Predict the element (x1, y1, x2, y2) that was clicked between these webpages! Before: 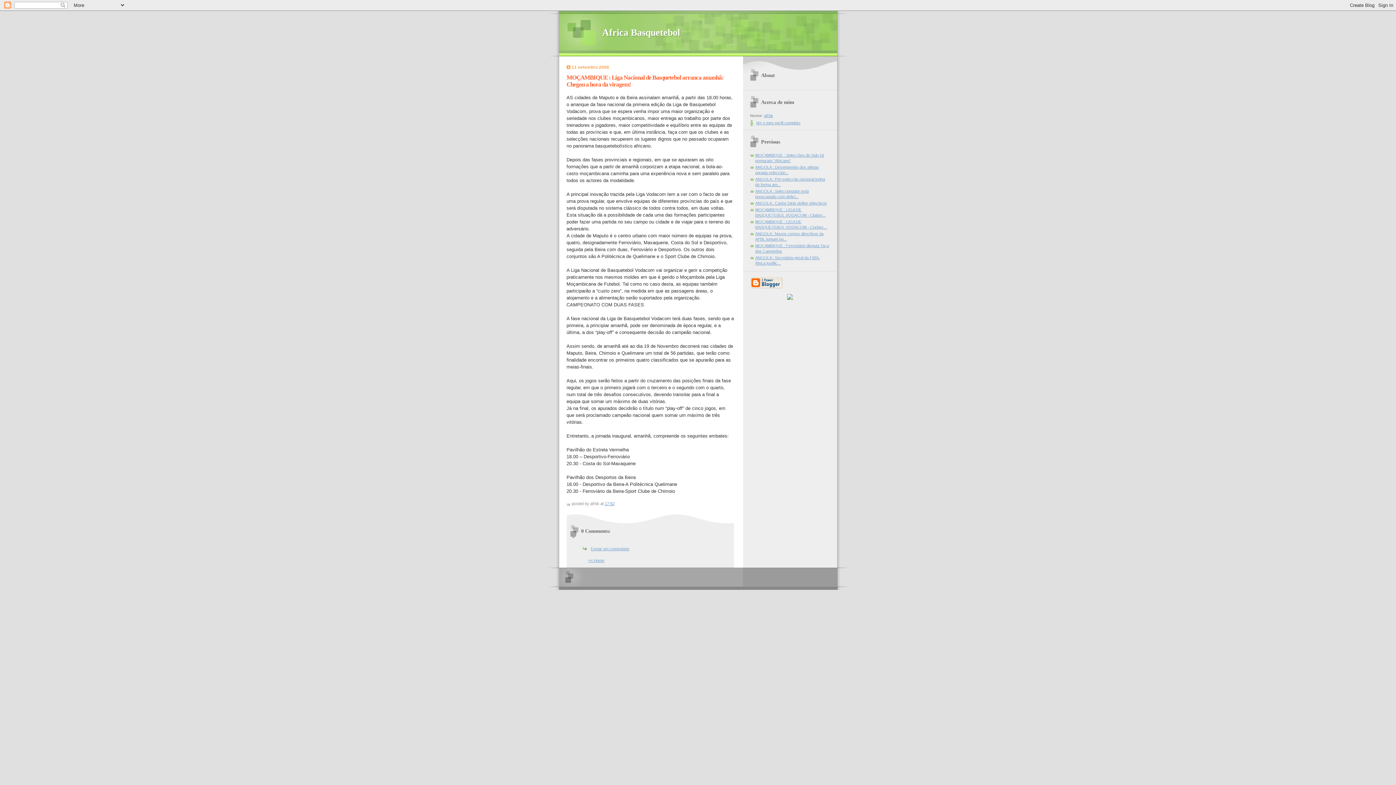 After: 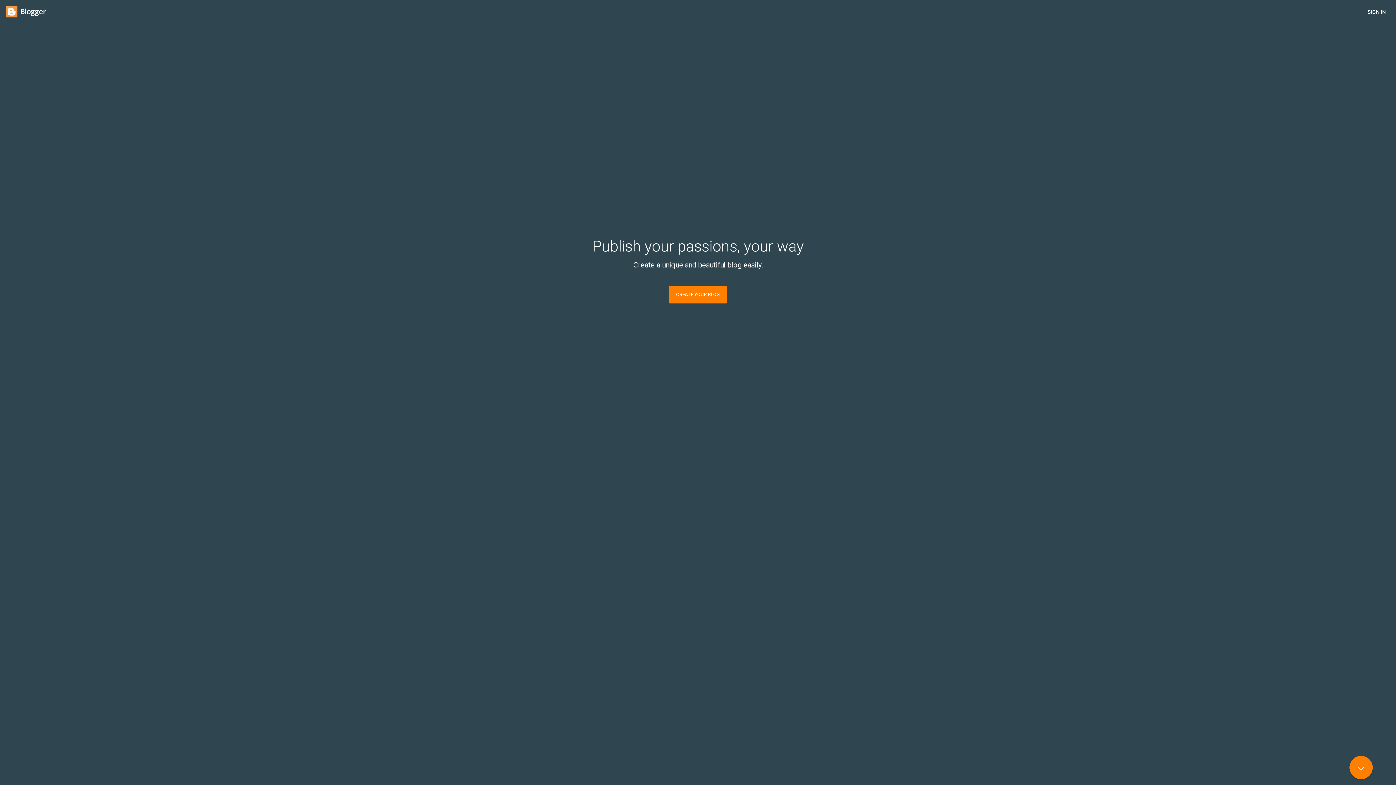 Action: bbox: (750, 285, 782, 289)